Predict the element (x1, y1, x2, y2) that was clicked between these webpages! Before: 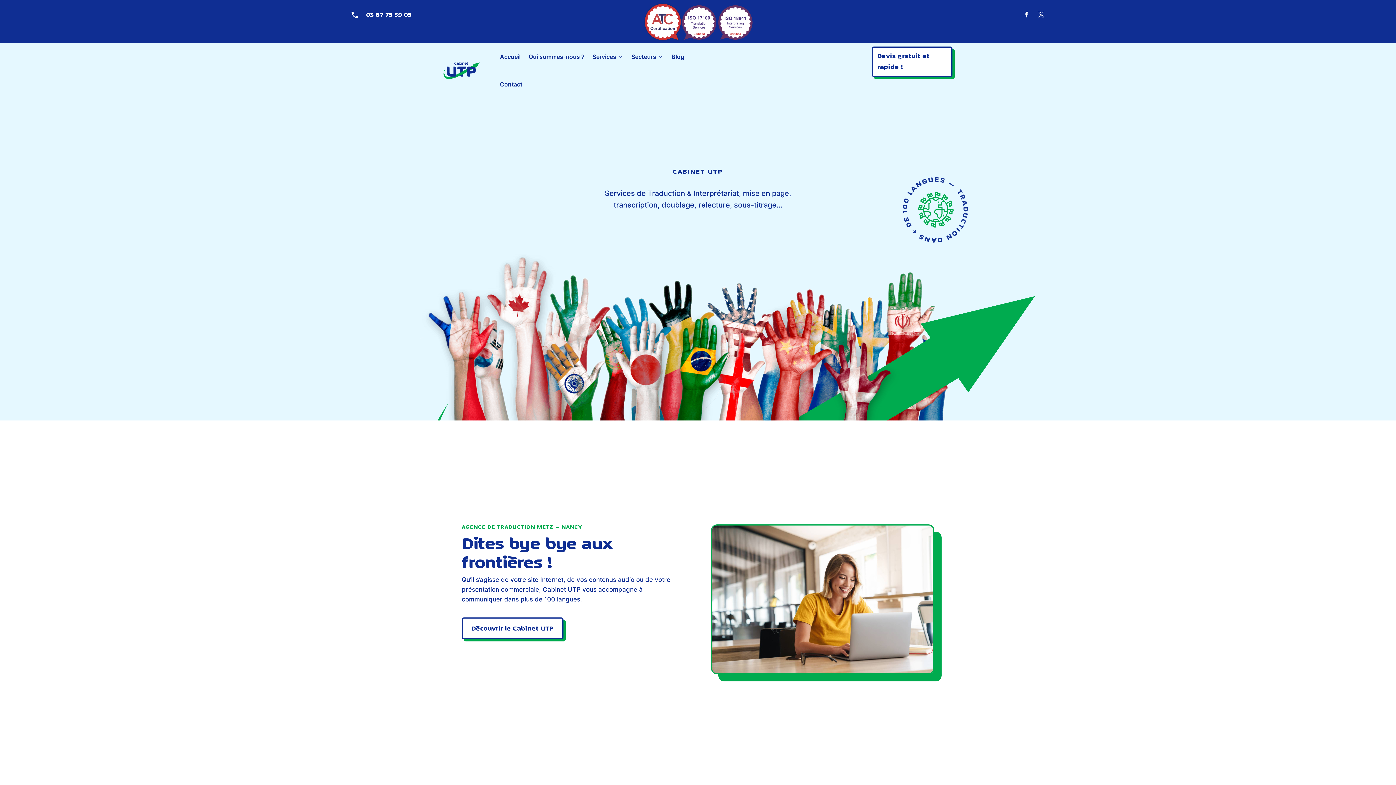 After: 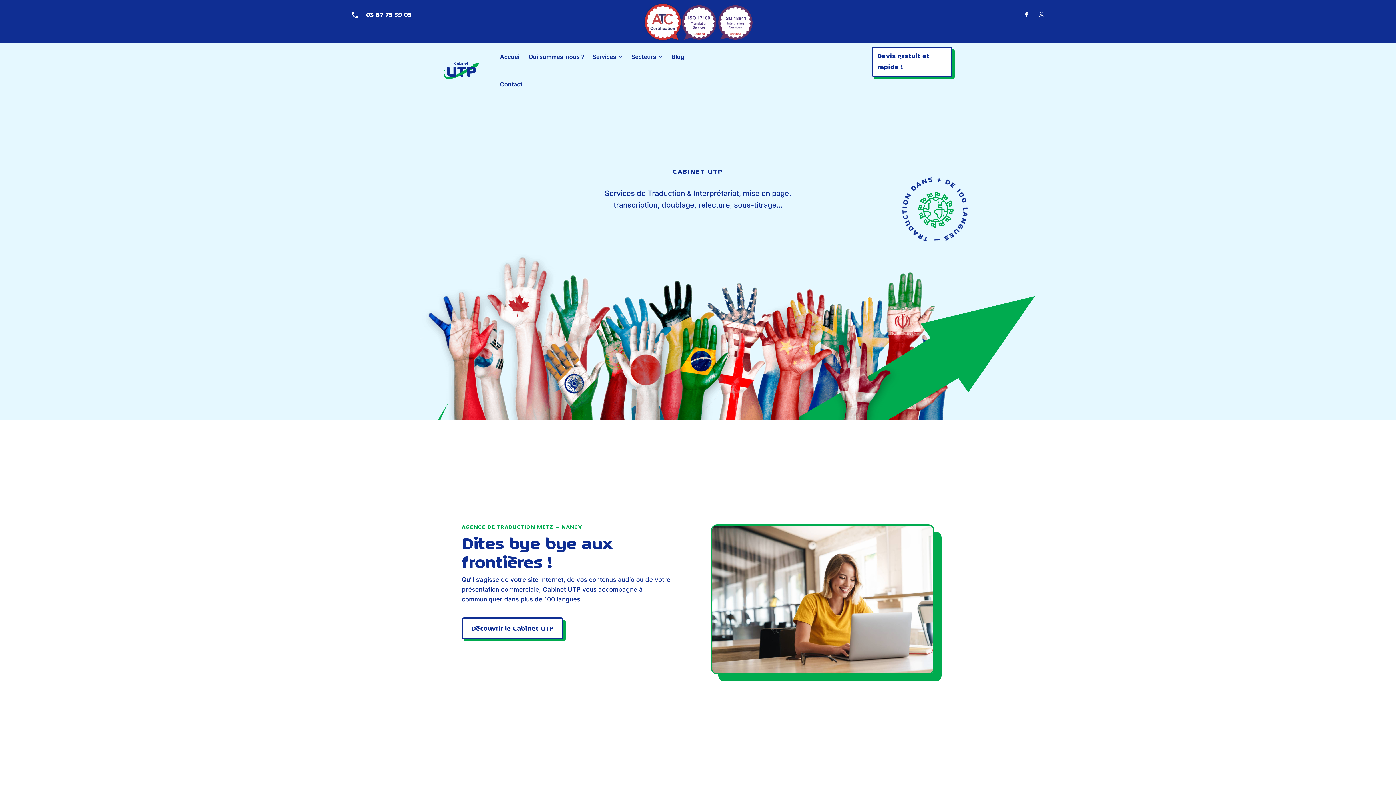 Action: bbox: (443, 61, 489, 79)